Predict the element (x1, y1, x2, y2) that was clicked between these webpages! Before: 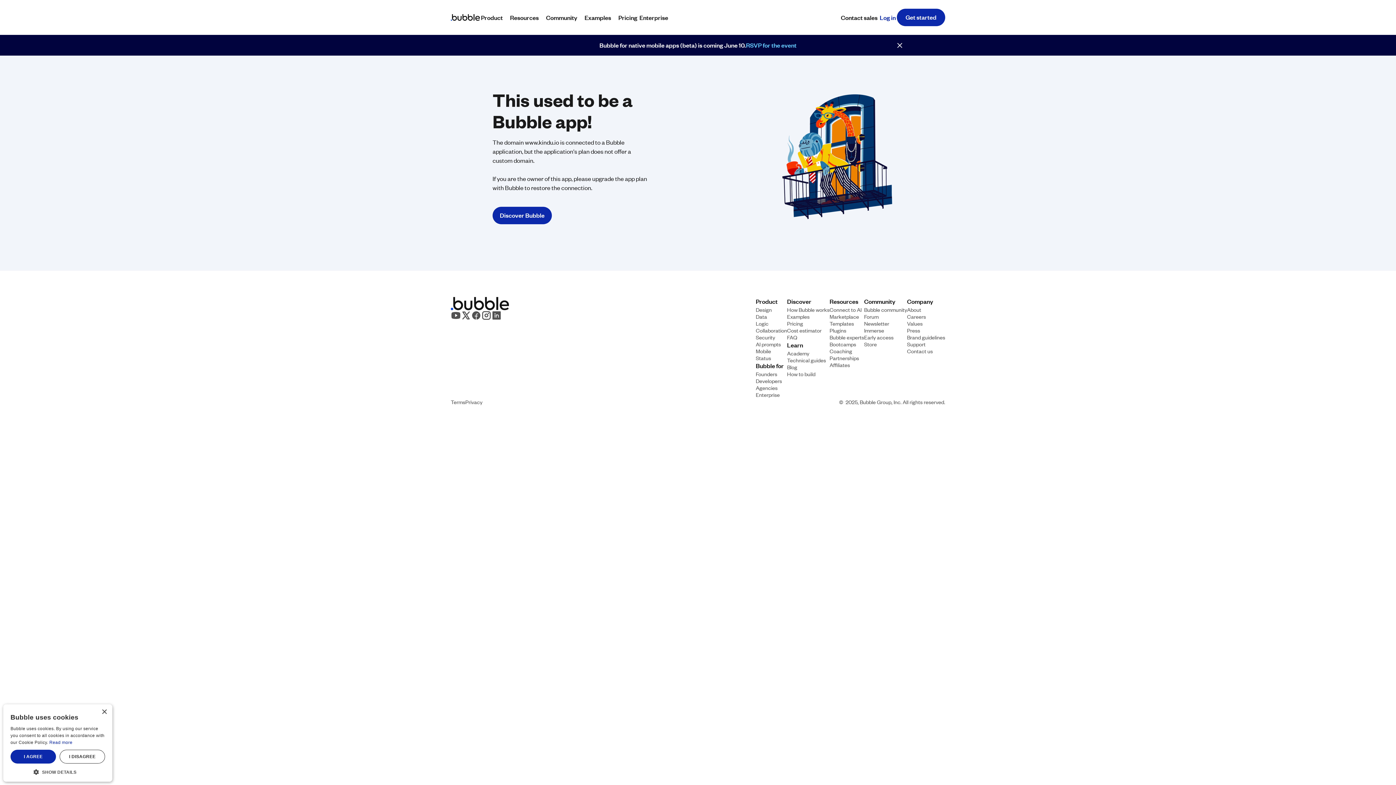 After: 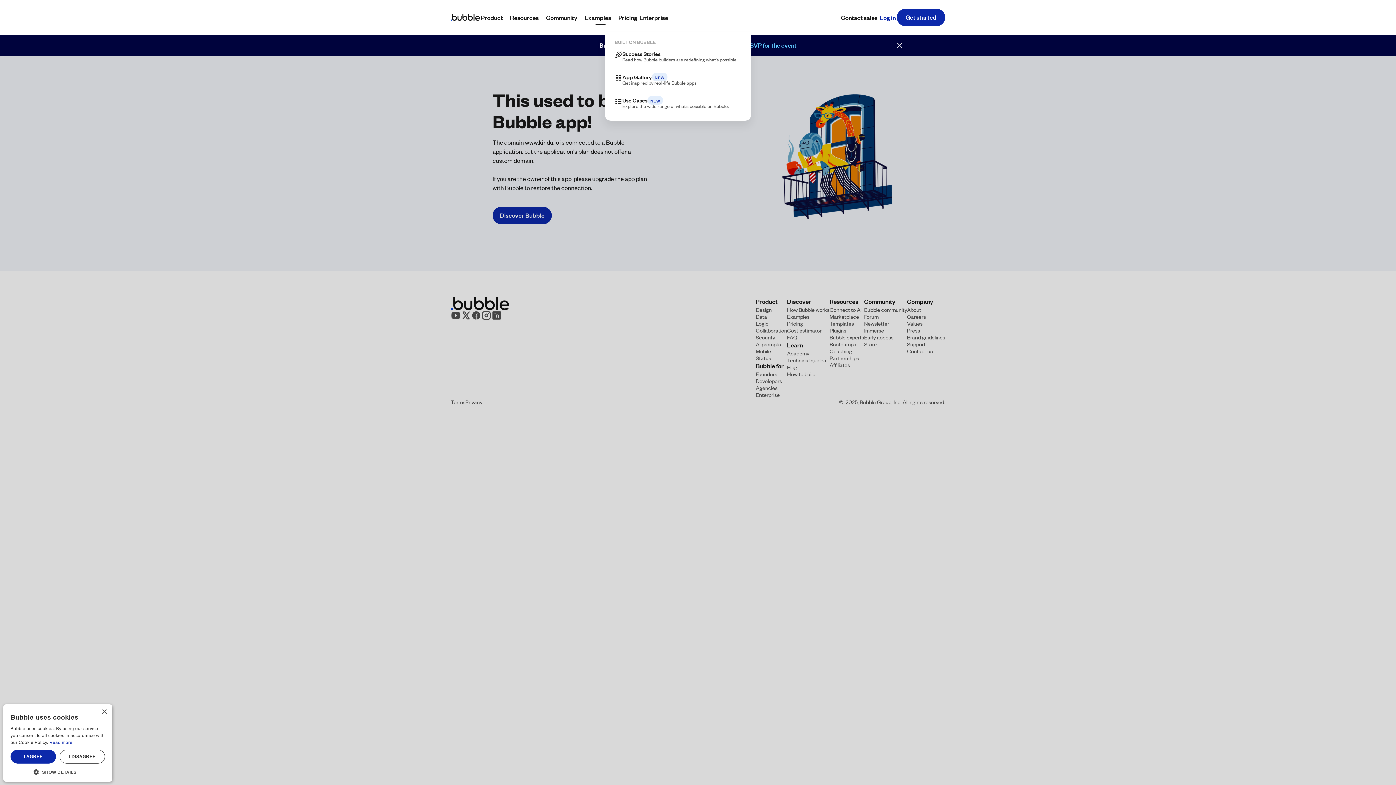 Action: bbox: (583, 12, 617, 22) label: Examples